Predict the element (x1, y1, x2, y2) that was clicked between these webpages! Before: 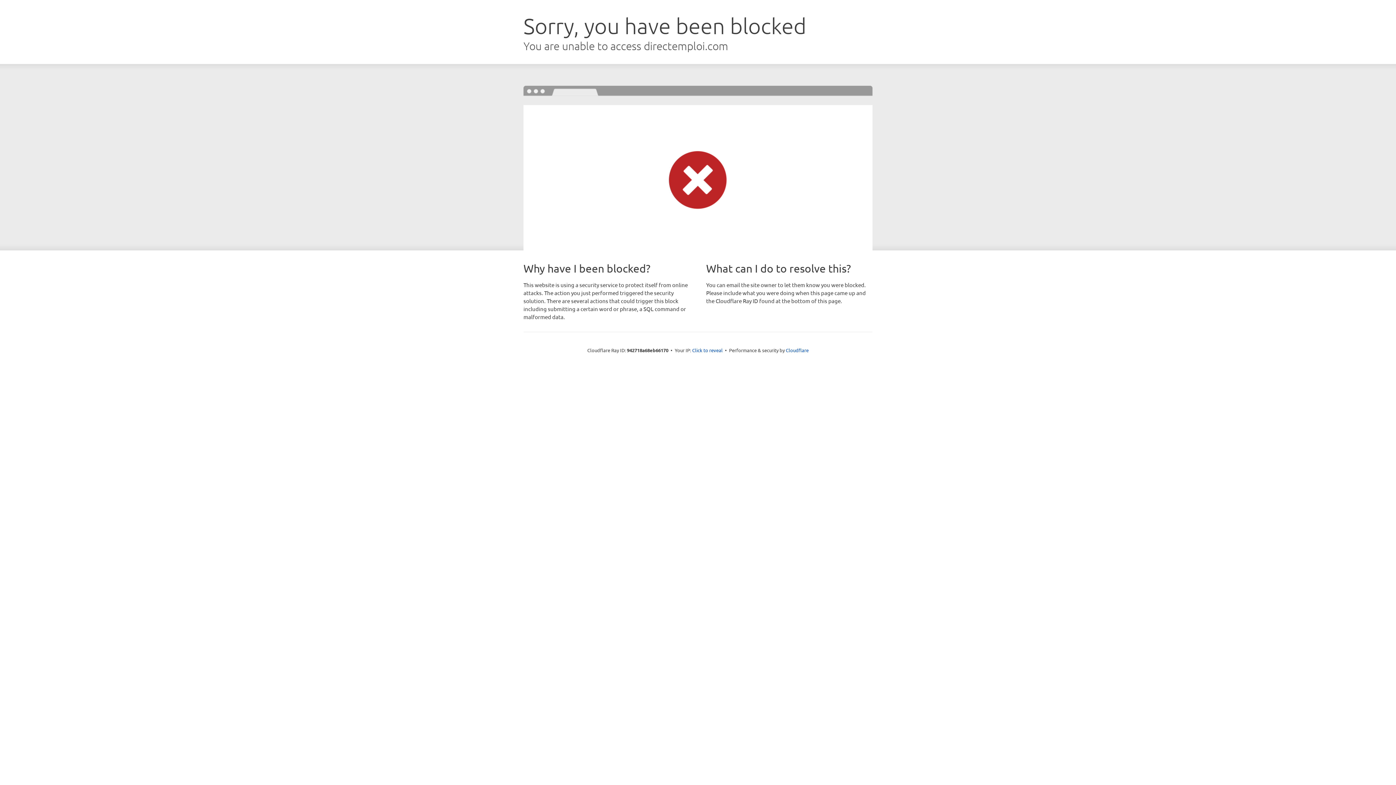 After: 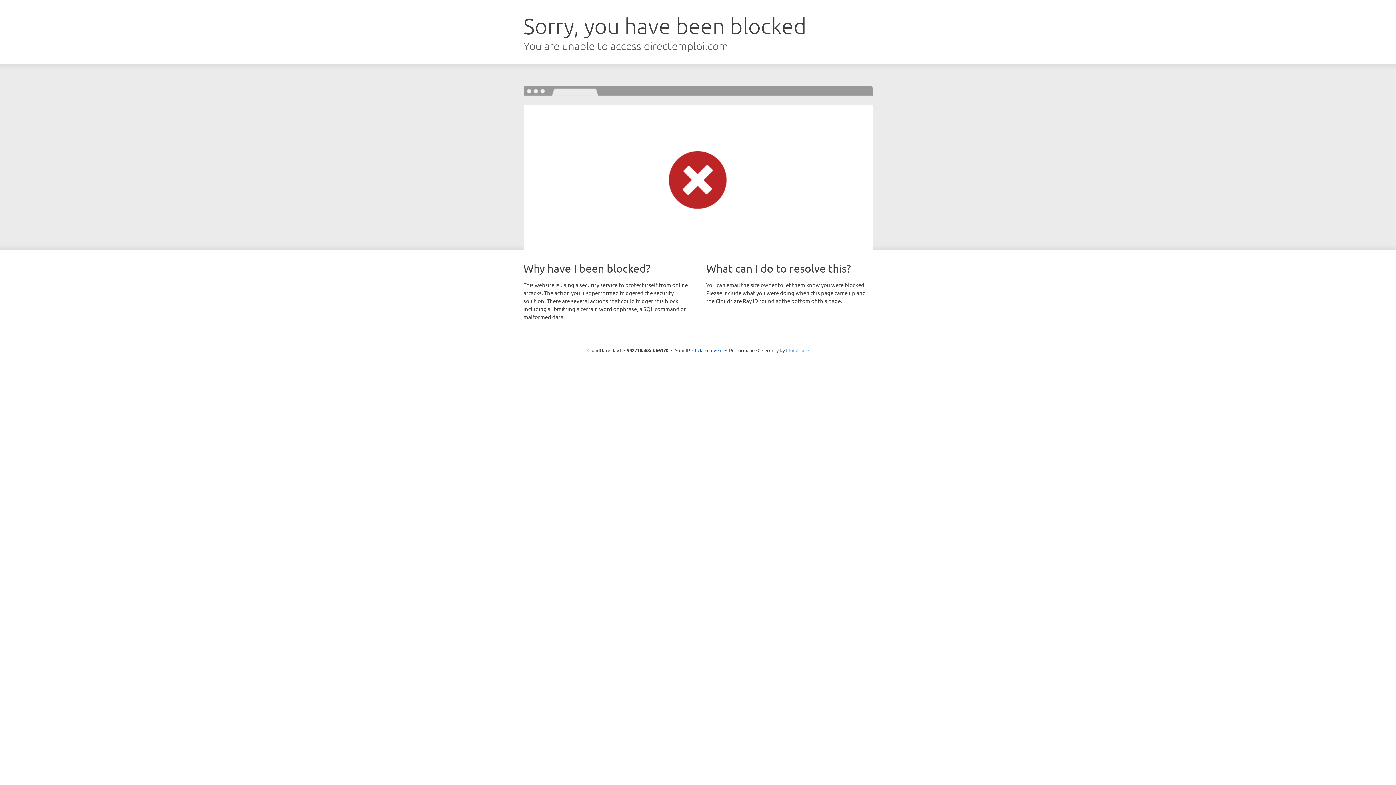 Action: bbox: (786, 347, 808, 353) label: Cloudflare